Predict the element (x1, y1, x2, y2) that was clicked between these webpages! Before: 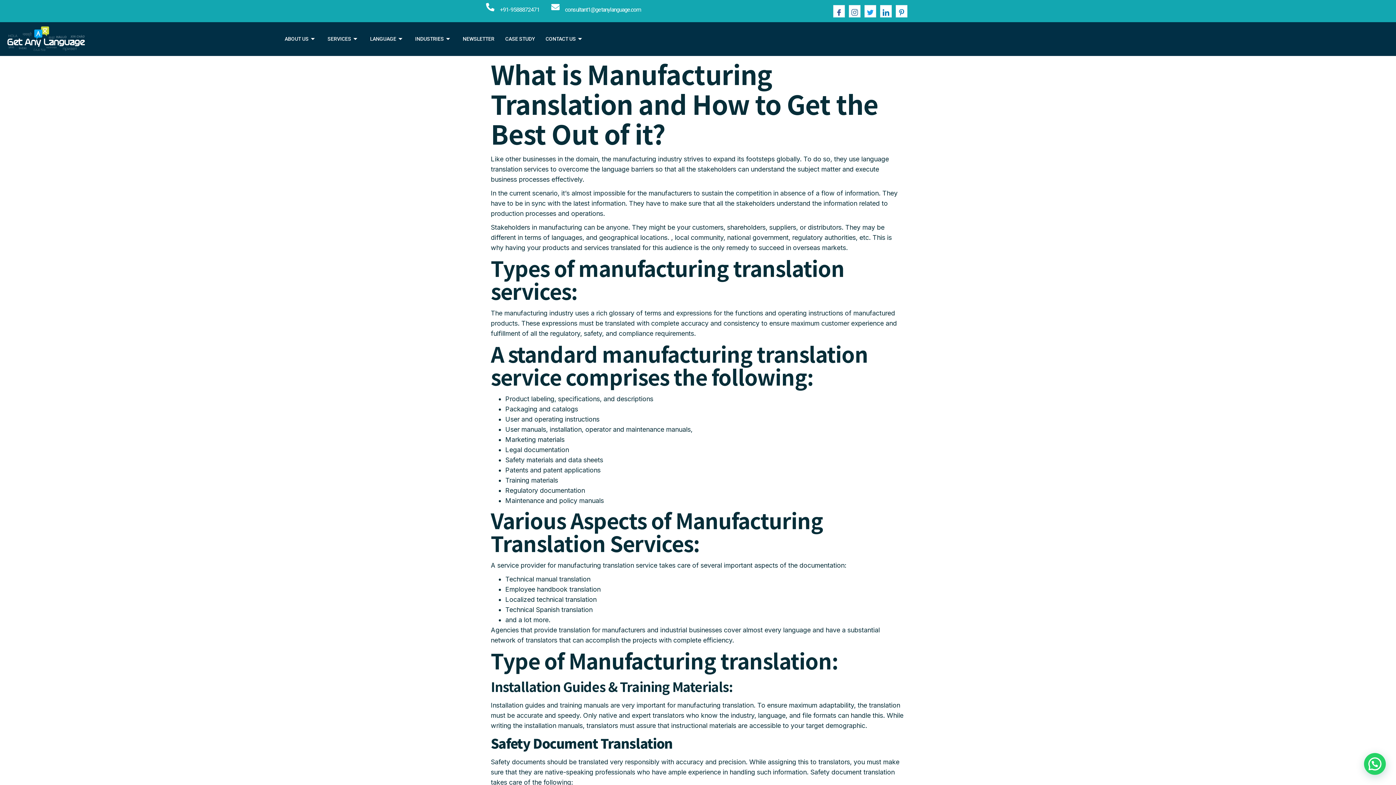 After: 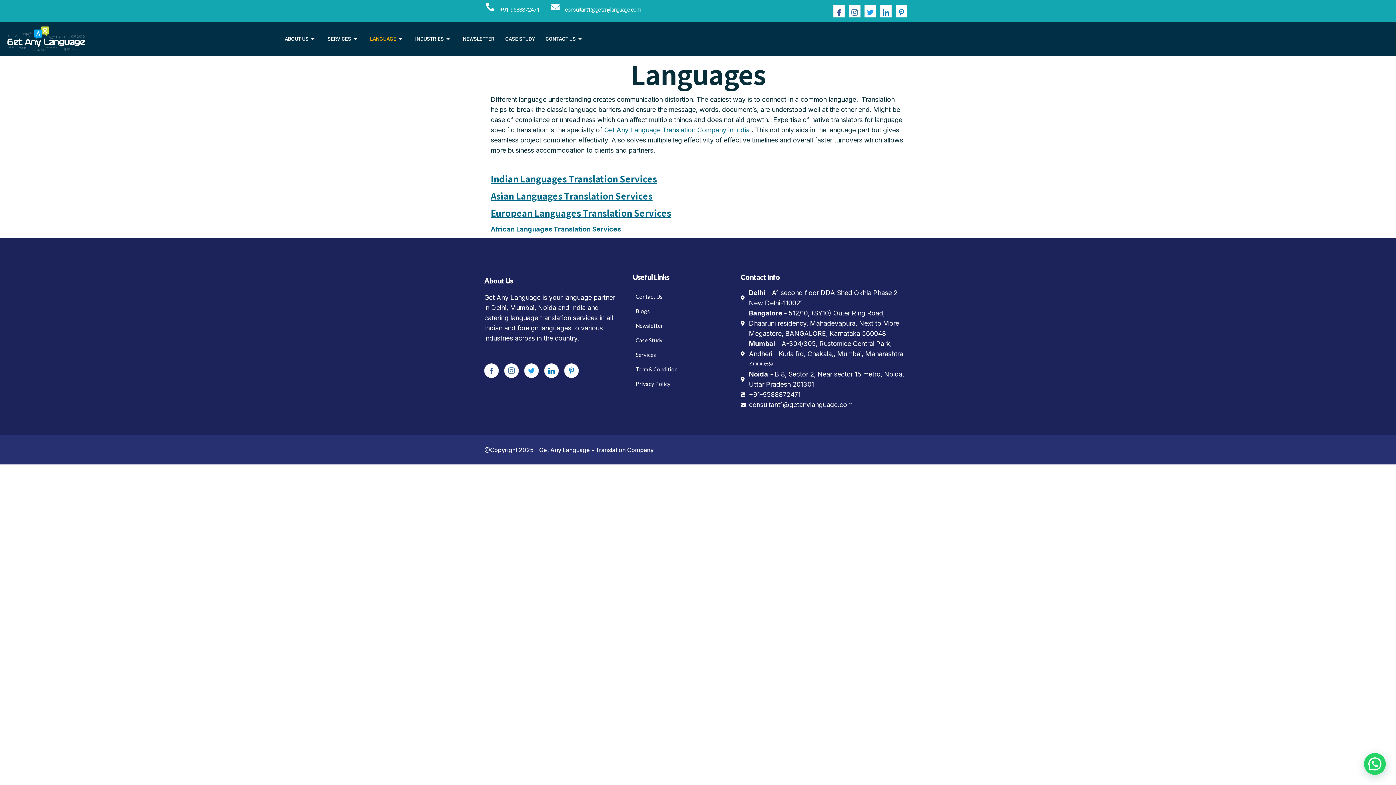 Action: label: LANGUAGE bbox: (364, 26, 409, 51)